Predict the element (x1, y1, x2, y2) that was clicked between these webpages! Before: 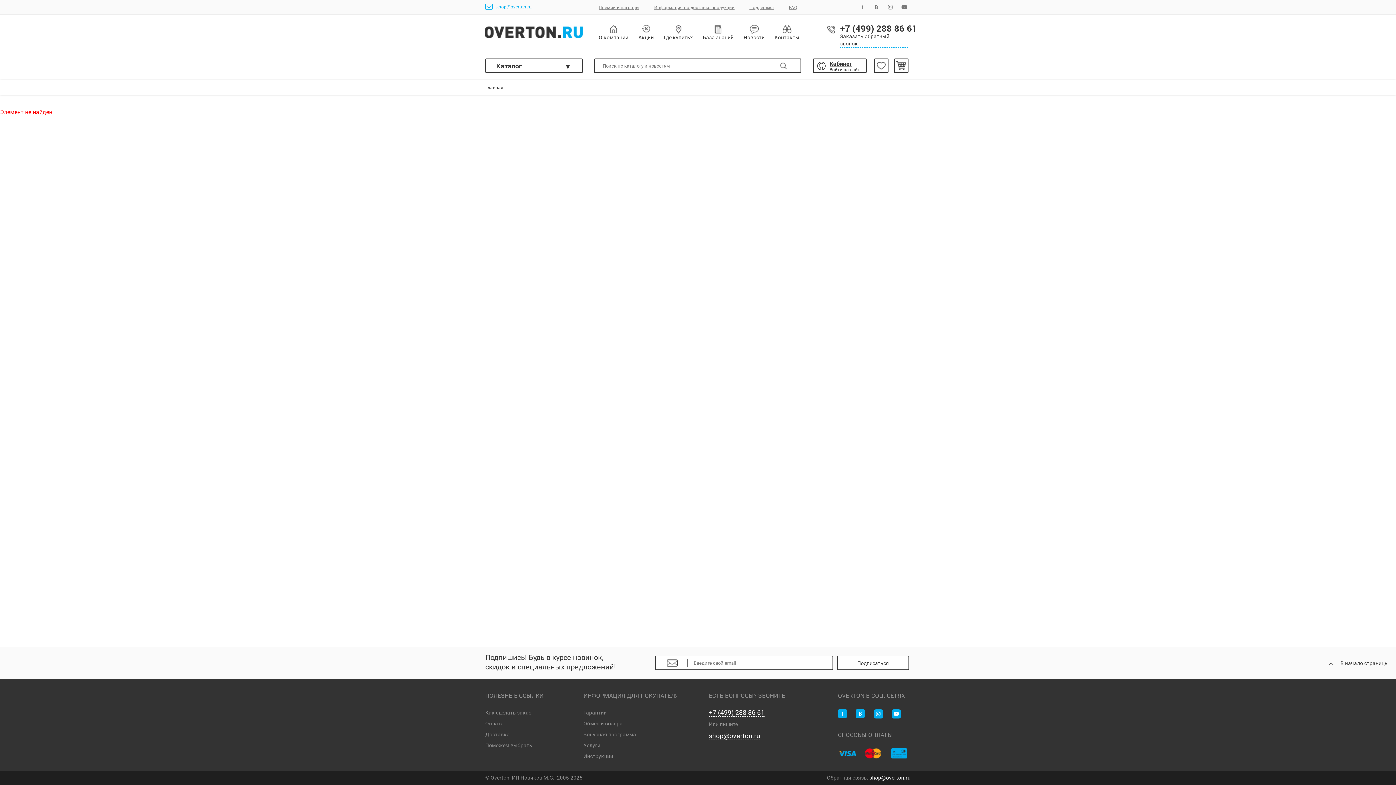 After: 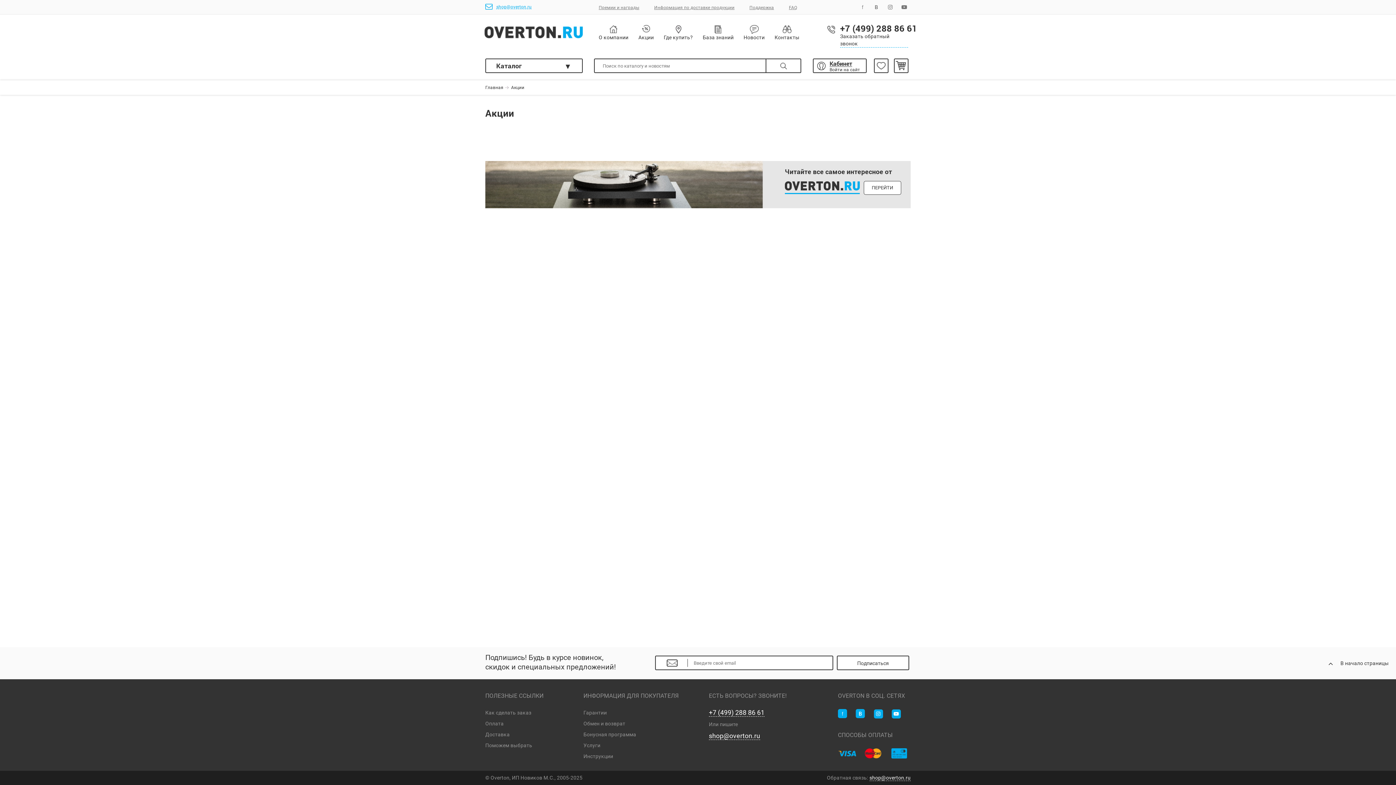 Action: bbox: (638, 24, 654, 41) label: Акции